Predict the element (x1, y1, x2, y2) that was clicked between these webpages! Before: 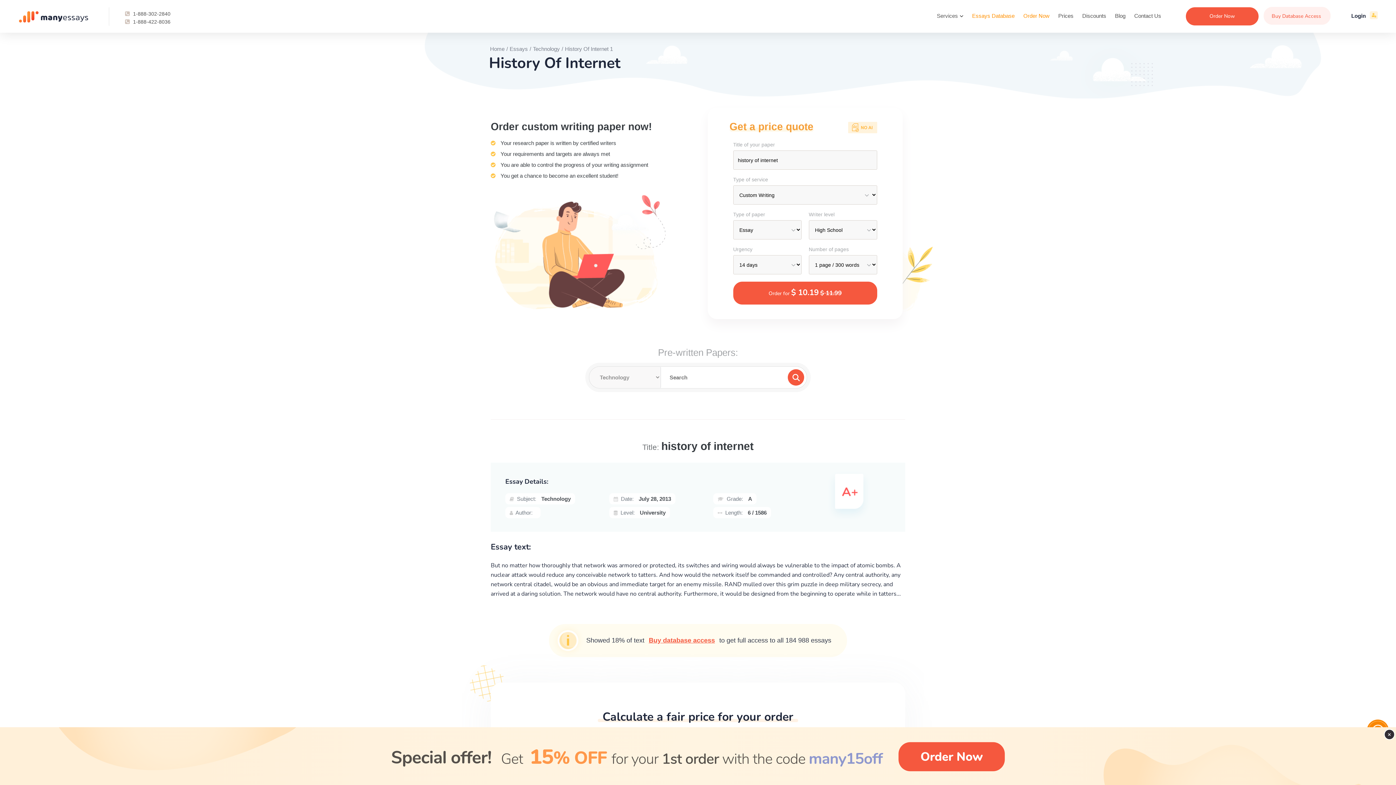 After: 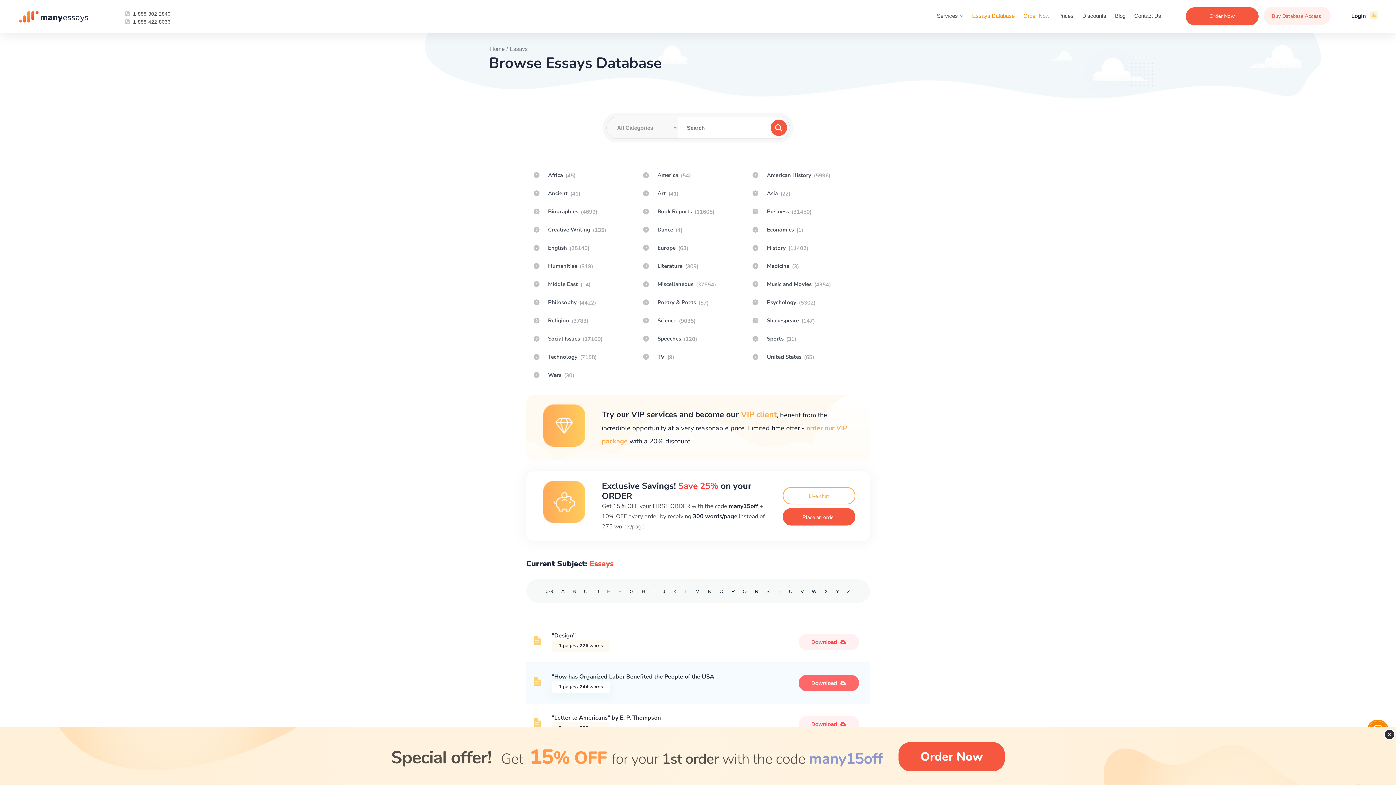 Action: bbox: (970, 10, 1016, 21) label: Essays Database